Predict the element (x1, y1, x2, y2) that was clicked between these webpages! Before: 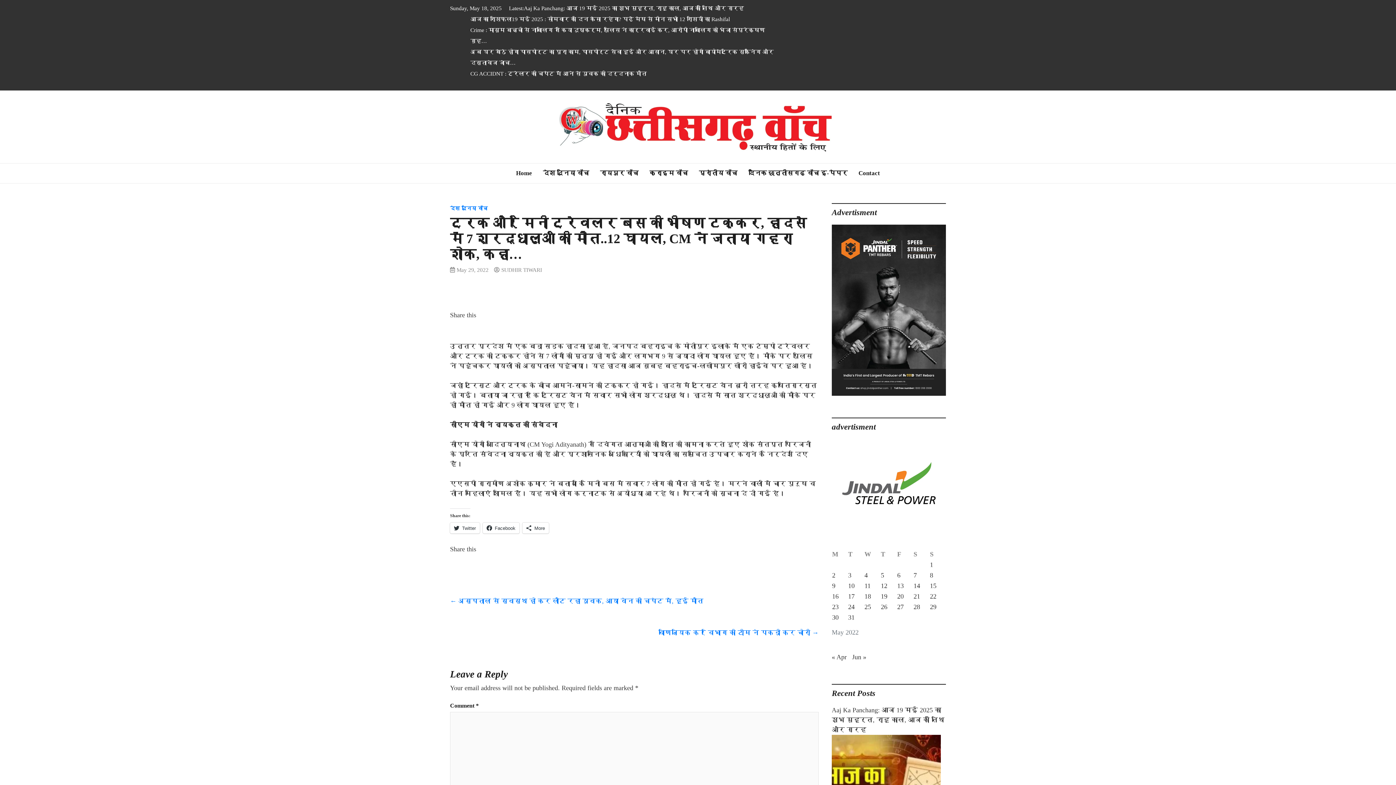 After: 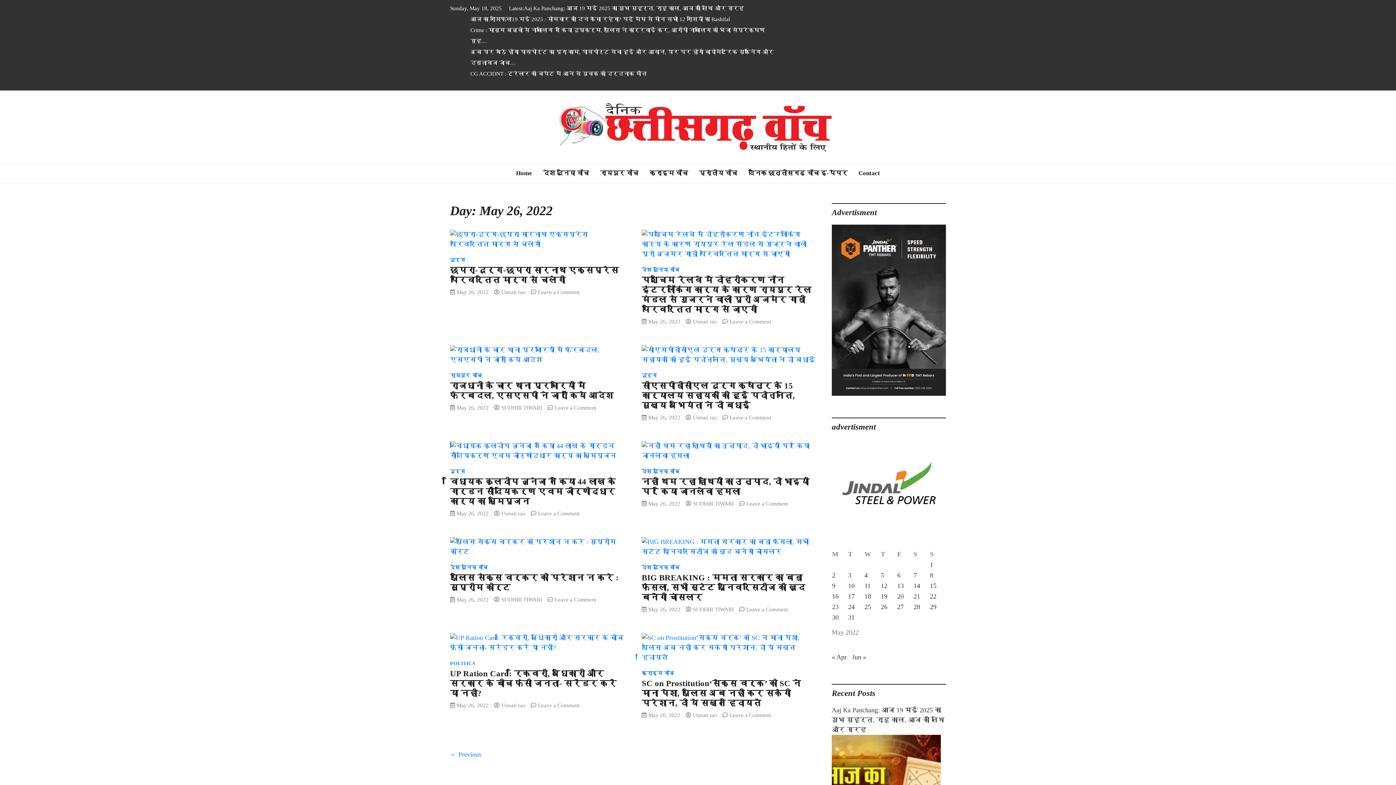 Action: bbox: (881, 603, 887, 610) label: Posts published on May 26, 2022